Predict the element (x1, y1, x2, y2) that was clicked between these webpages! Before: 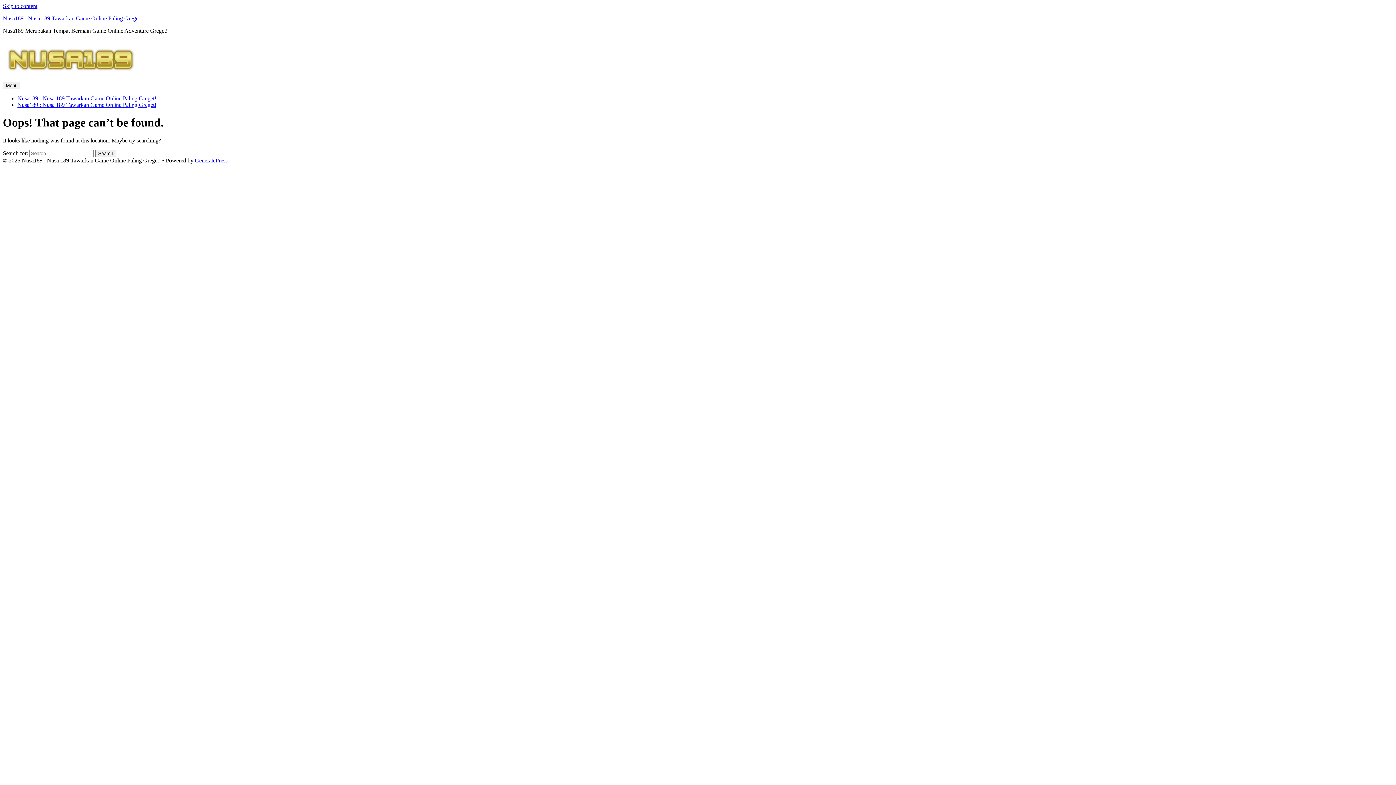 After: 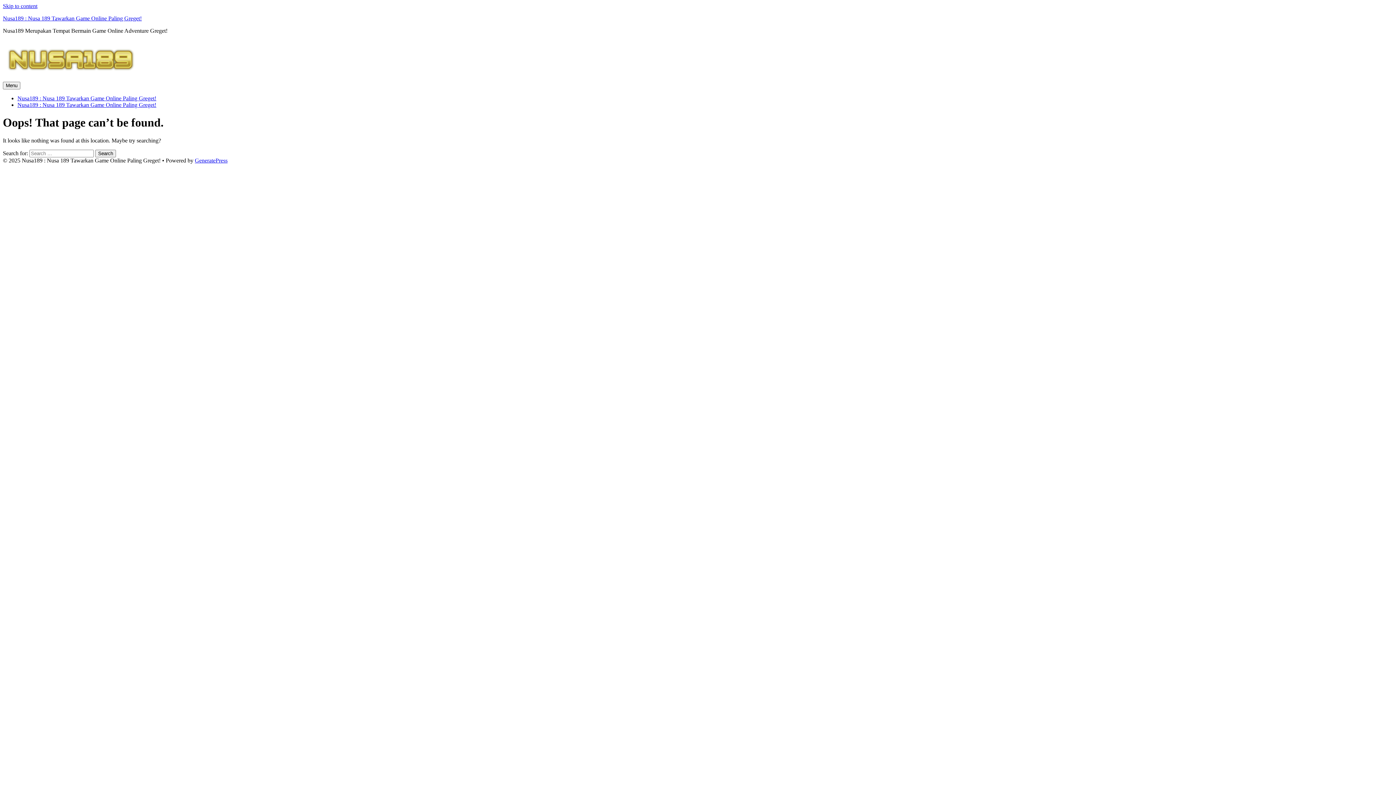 Action: label: Skip to content bbox: (2, 2, 37, 9)